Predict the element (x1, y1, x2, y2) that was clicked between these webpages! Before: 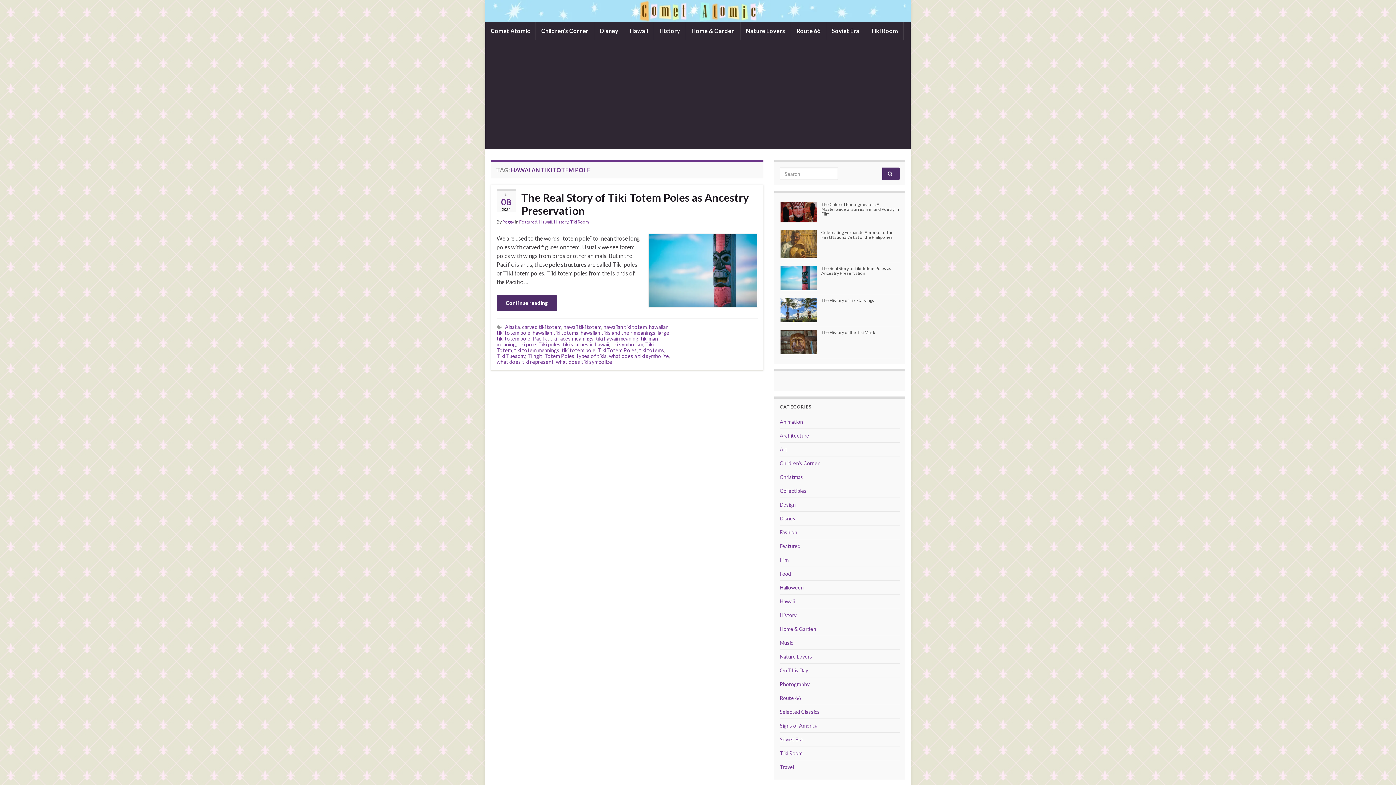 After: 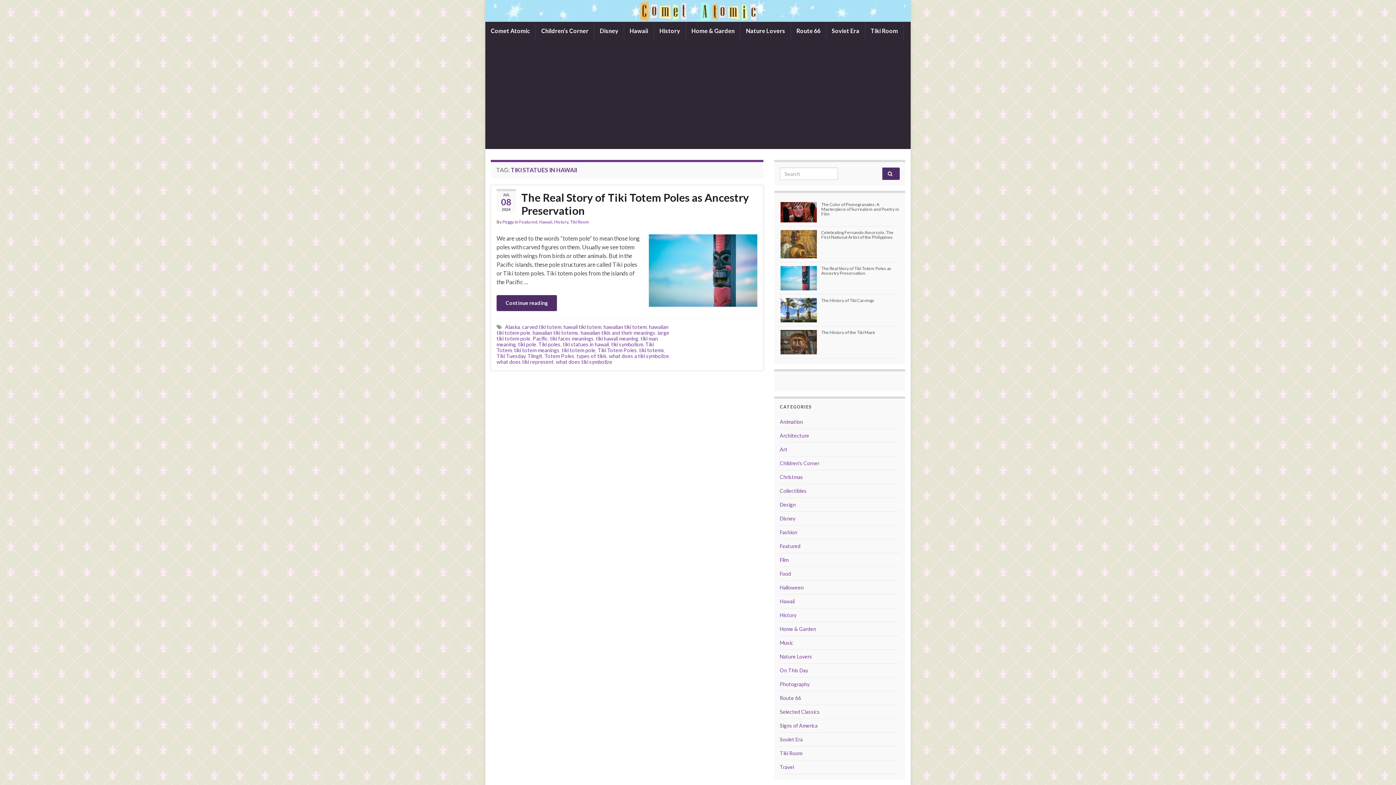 Action: bbox: (562, 341, 609, 347) label: tiki statues in hawaii